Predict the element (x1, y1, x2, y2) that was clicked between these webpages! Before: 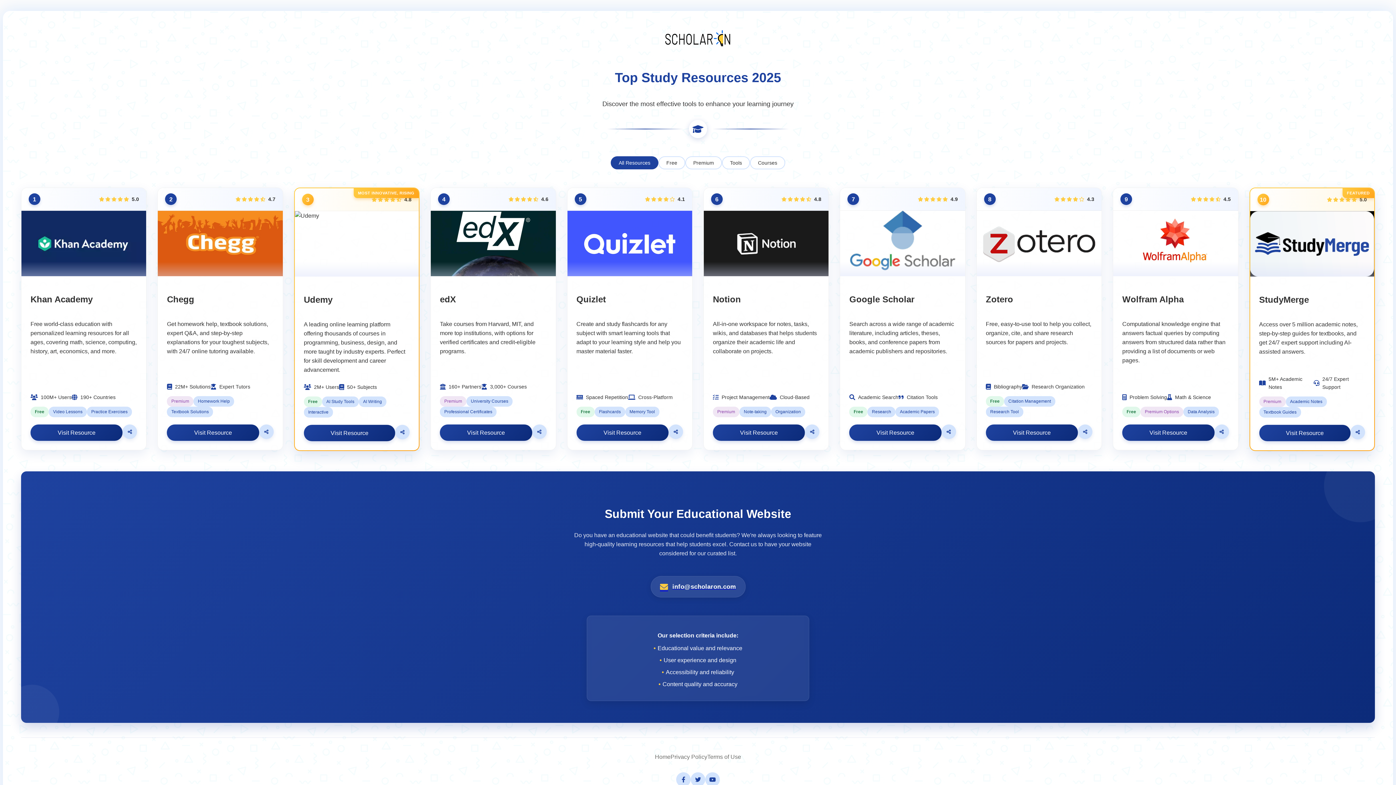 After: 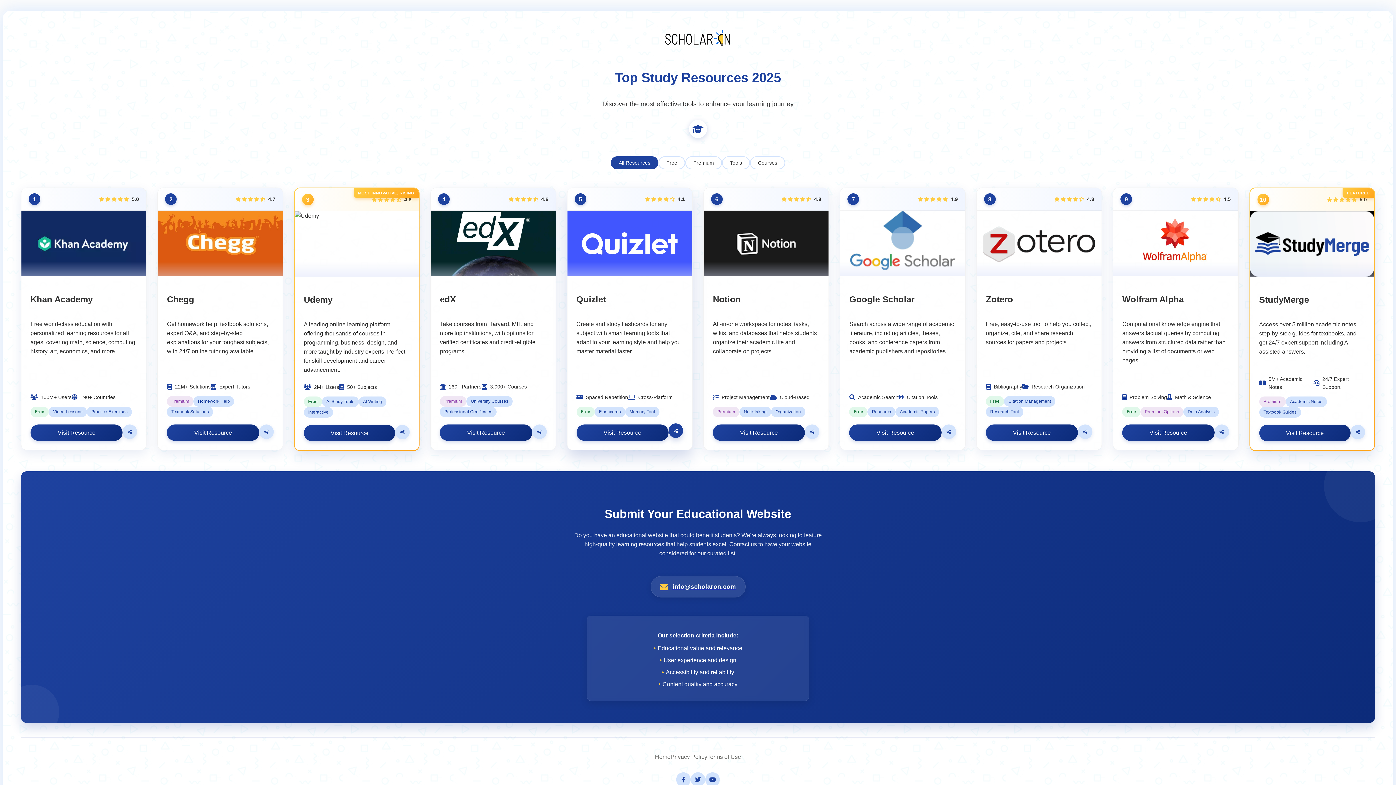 Action: label: Share Quizlet bbox: (668, 424, 683, 439)